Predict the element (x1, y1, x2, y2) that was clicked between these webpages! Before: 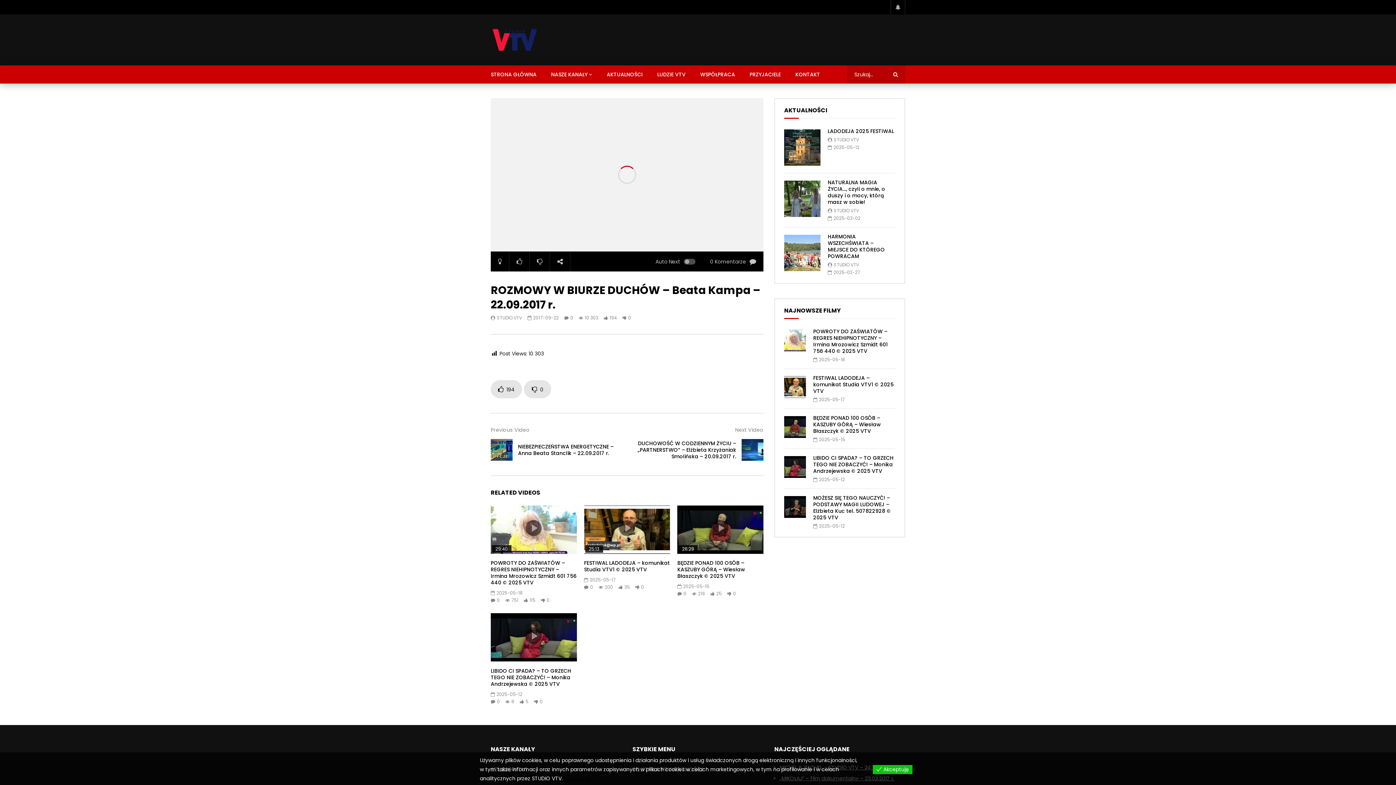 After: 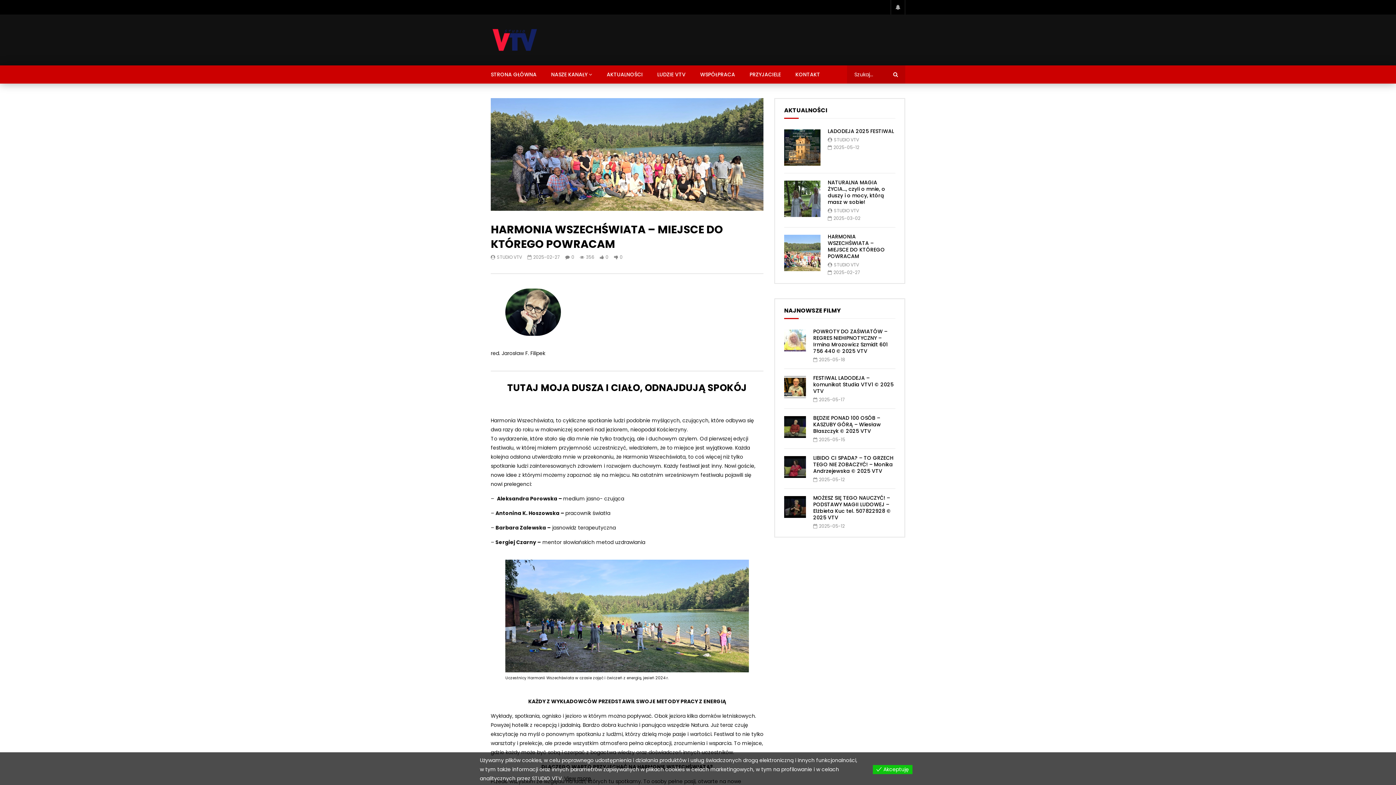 Action: bbox: (784, 234, 820, 271)